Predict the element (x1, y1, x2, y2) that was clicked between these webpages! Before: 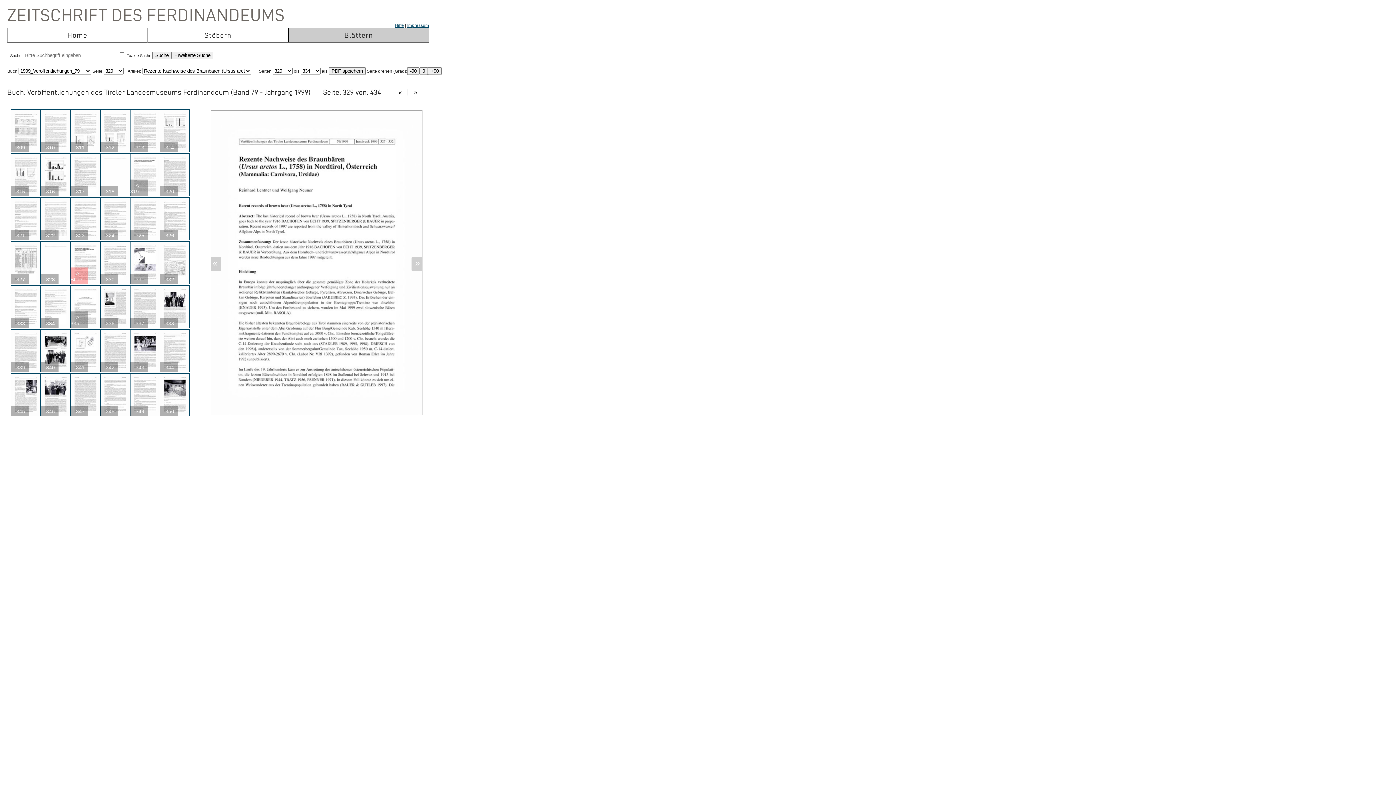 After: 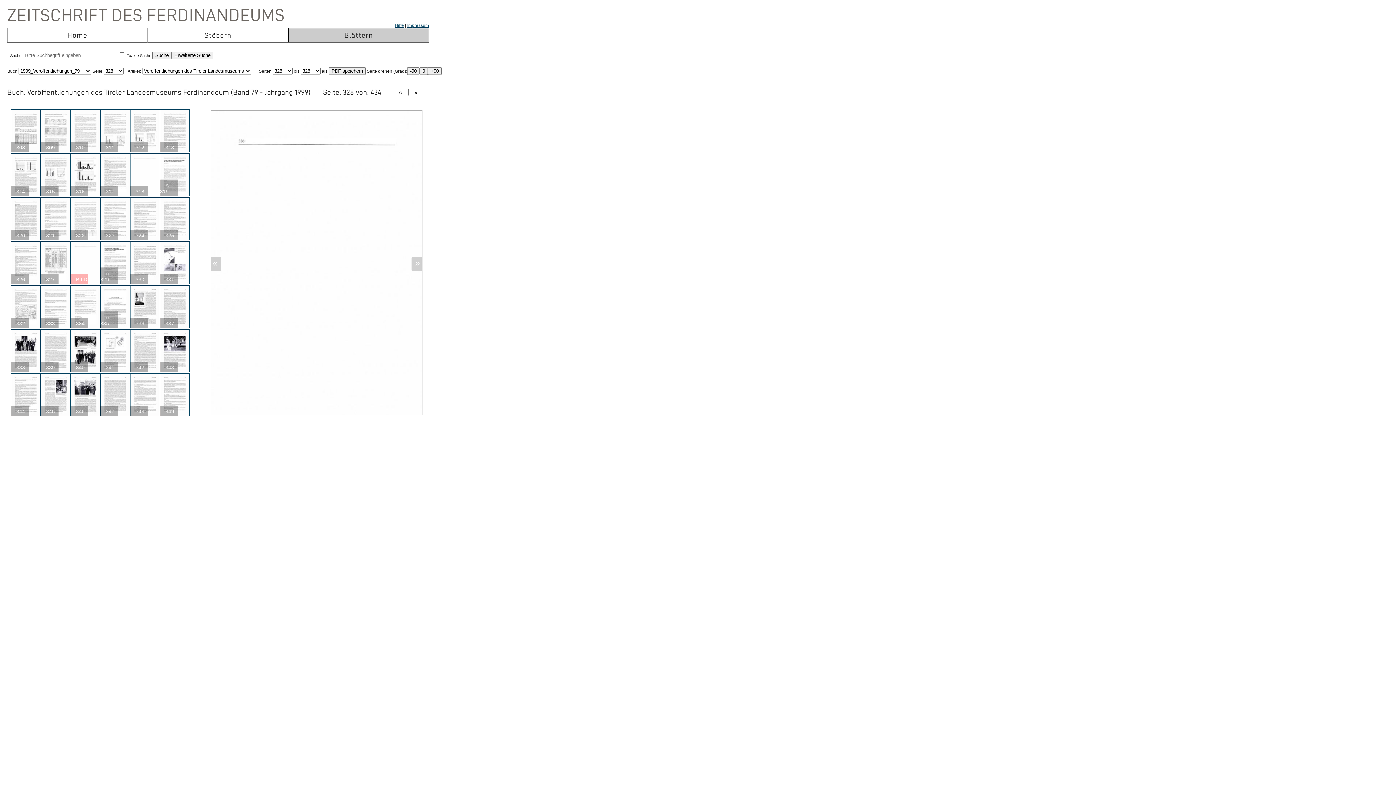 Action: bbox: (395, 88, 405, 95) label:  « 